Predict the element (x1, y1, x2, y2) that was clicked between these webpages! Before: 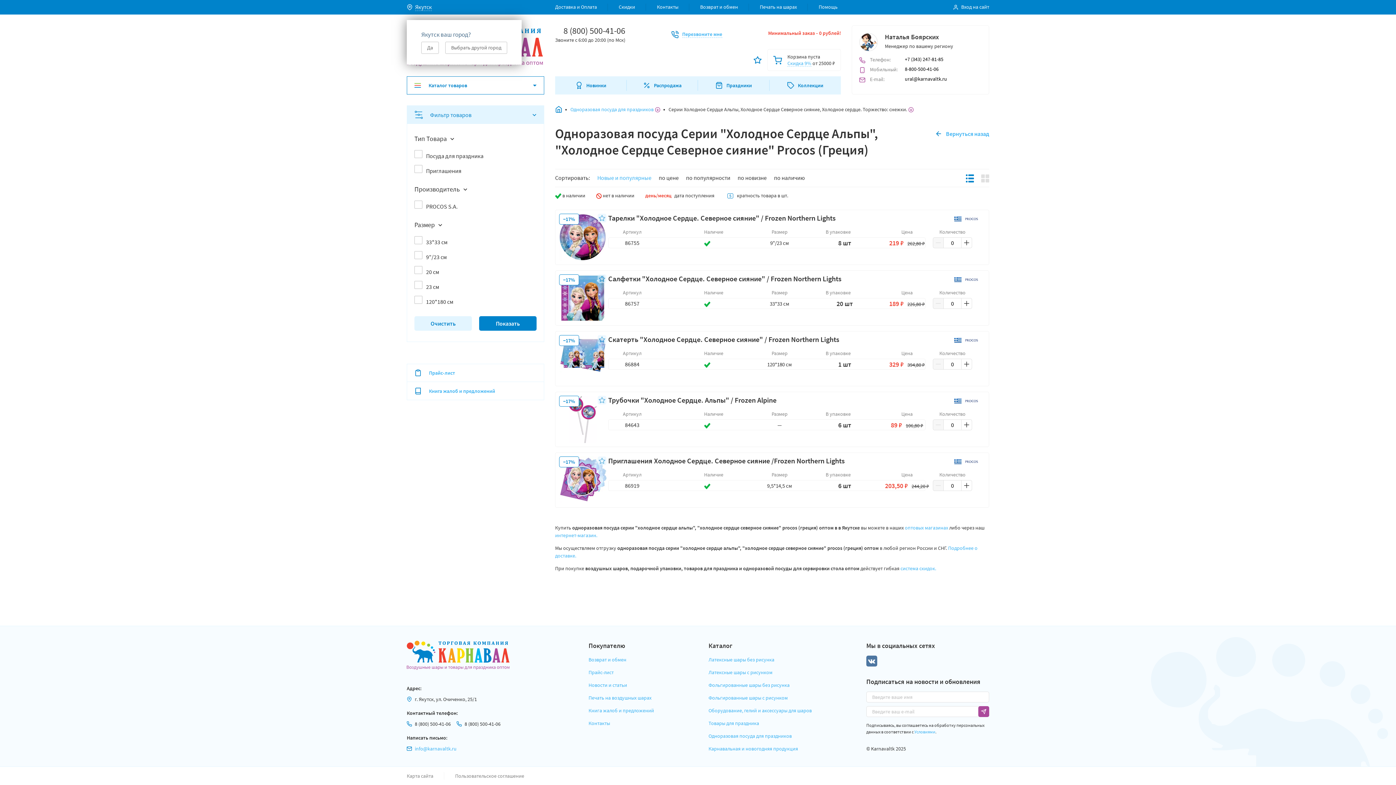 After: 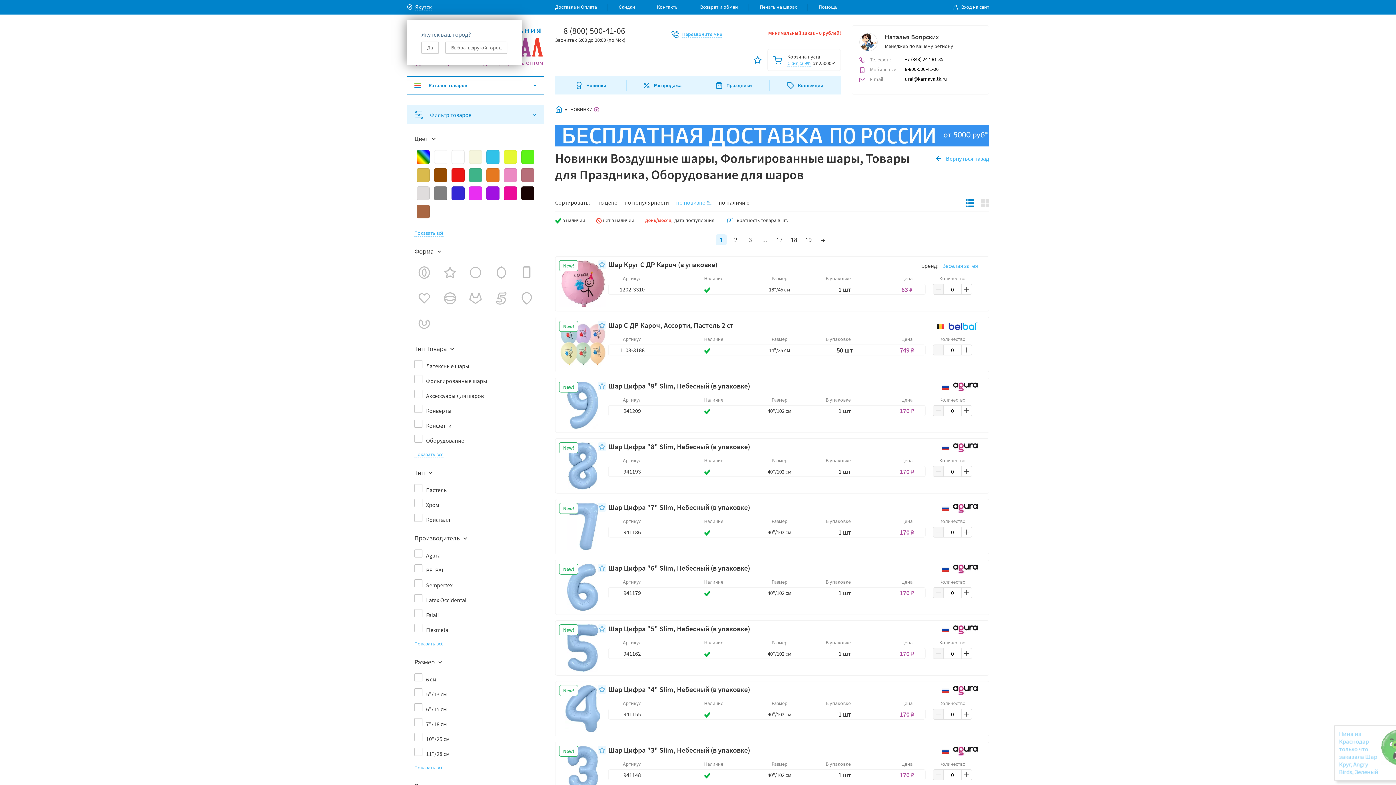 Action: bbox: (555, 76, 626, 94) label: Новинки